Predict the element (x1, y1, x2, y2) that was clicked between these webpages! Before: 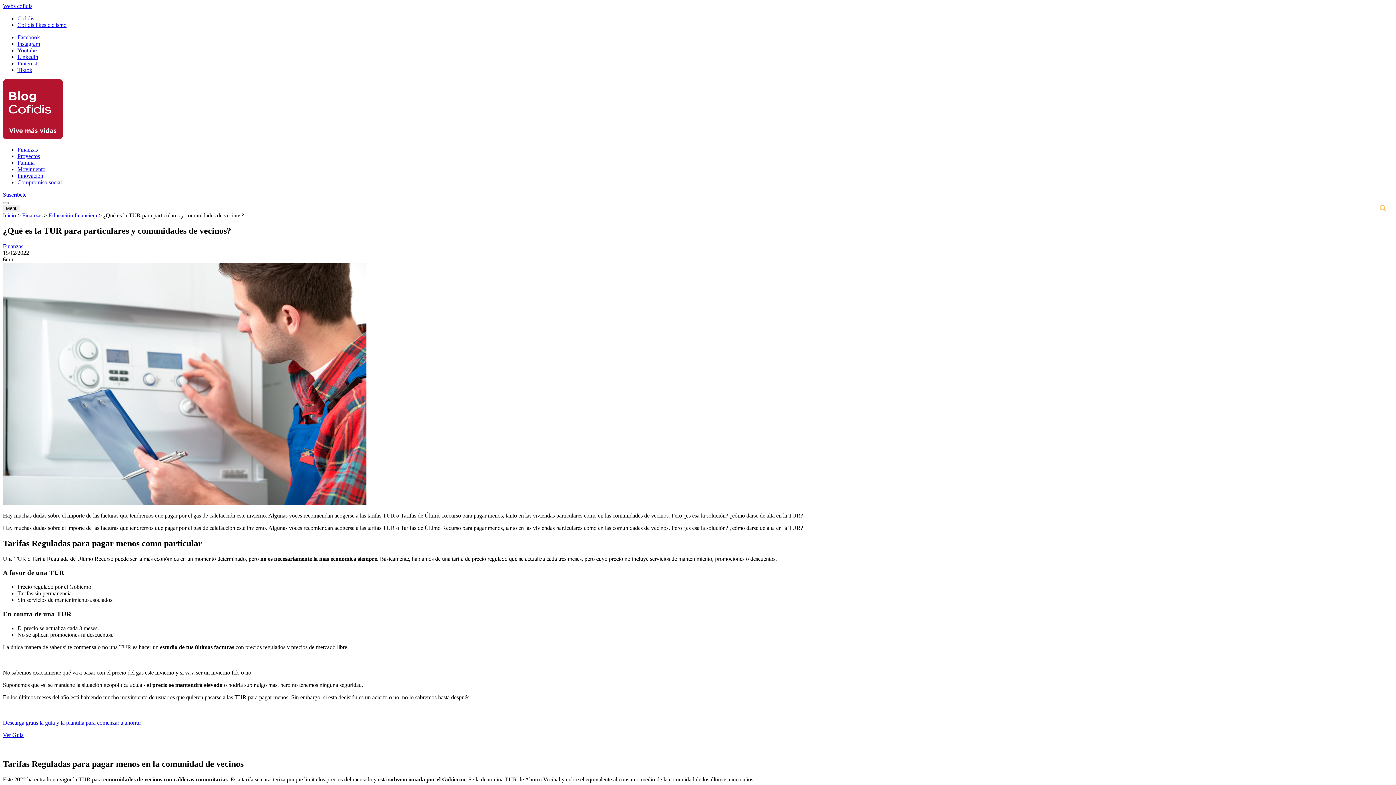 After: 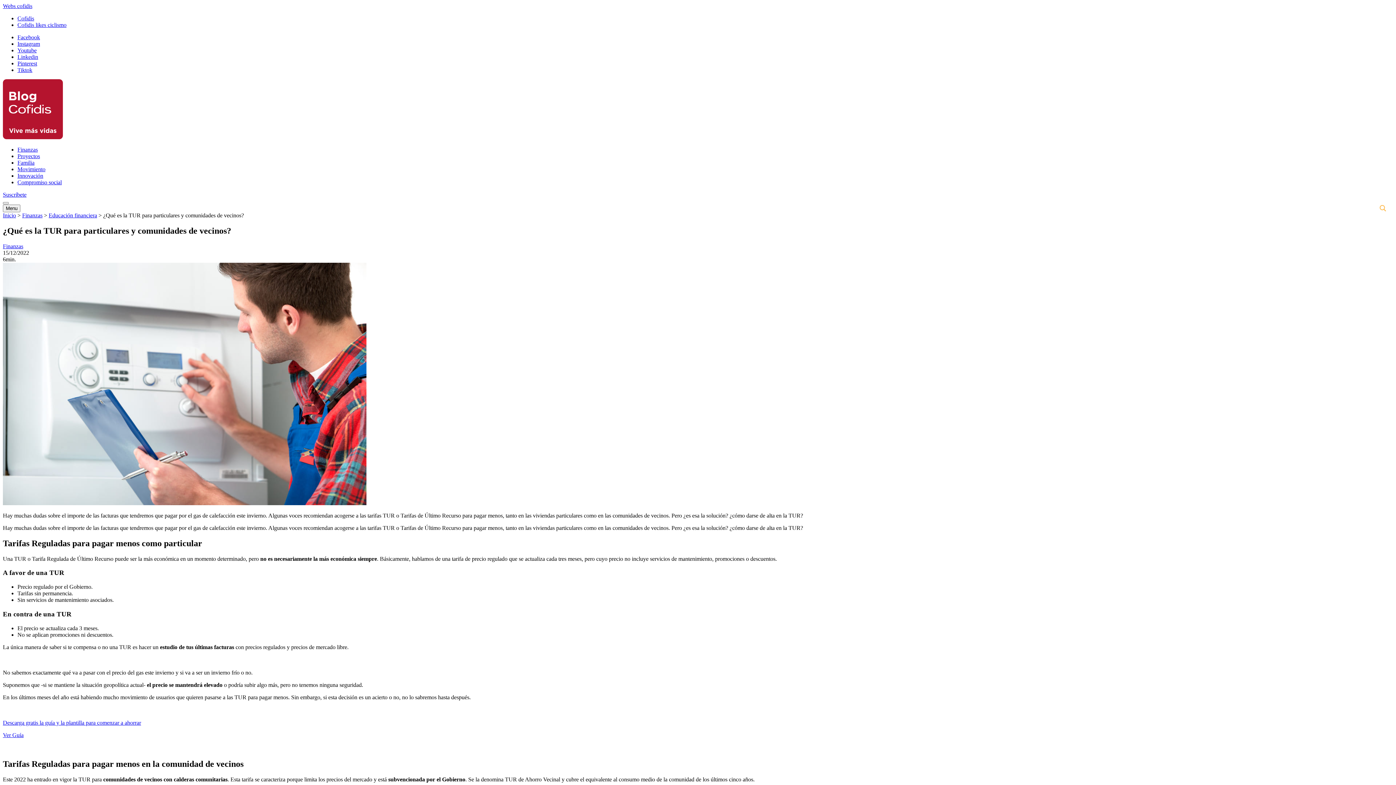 Action: bbox: (17, 40, 40, 46) label: Instagram